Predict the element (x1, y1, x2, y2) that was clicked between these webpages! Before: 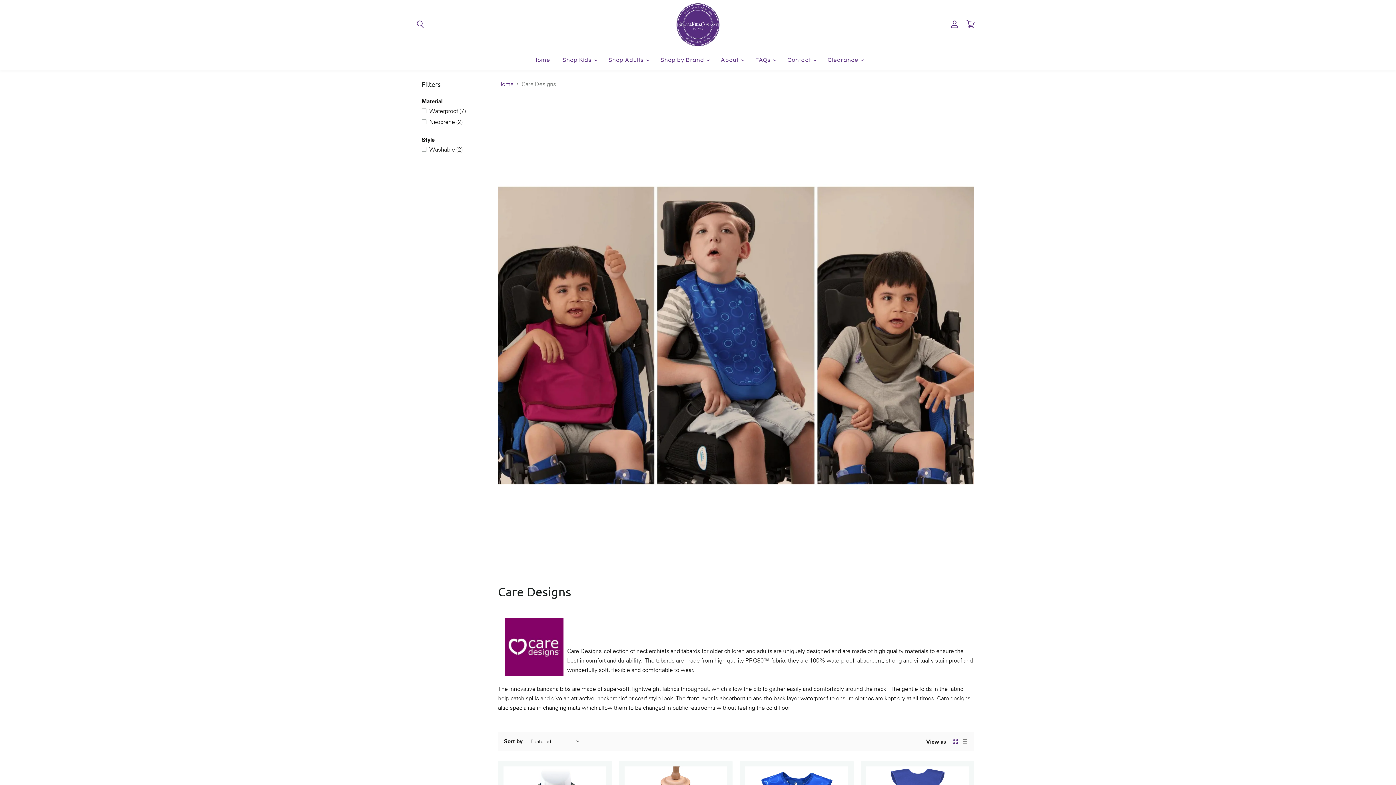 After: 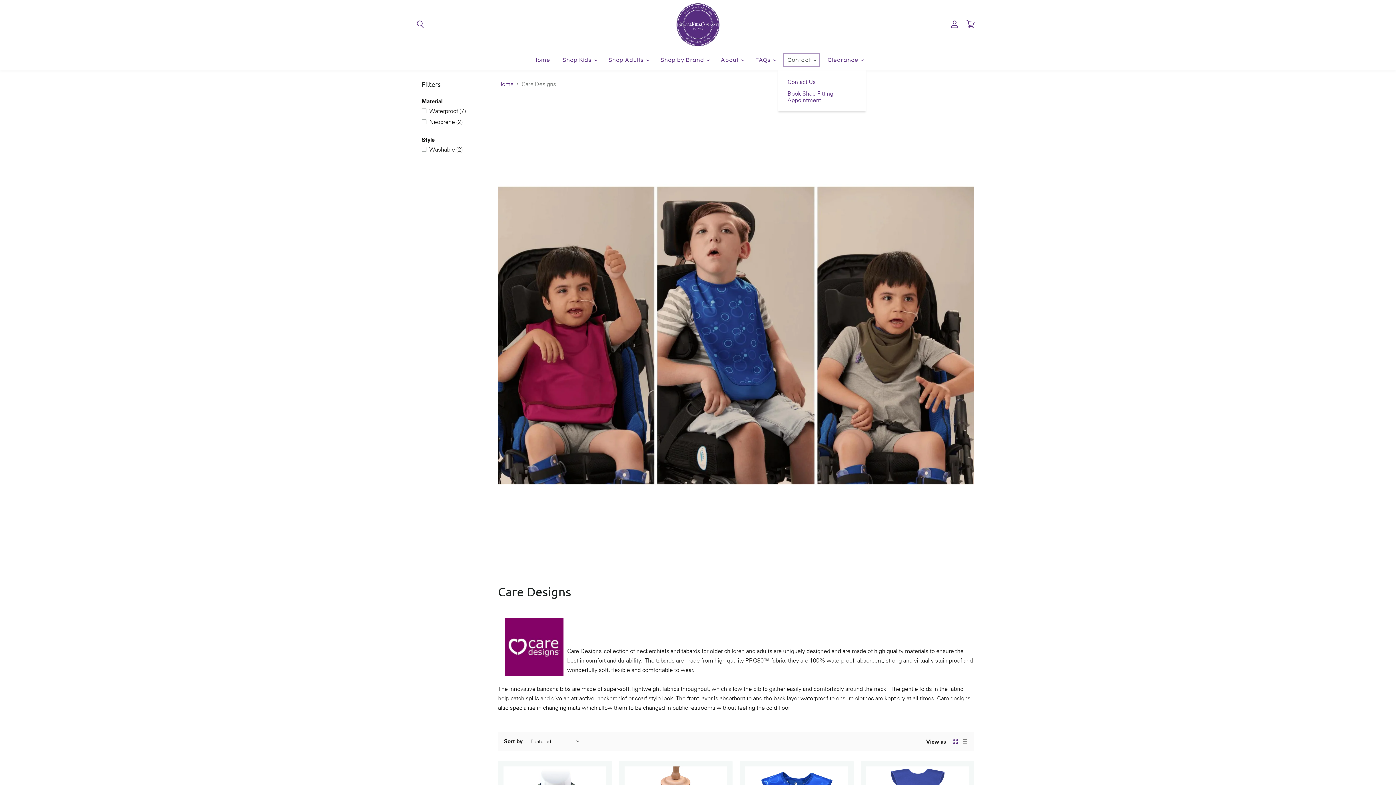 Action: bbox: (782, 52, 821, 67) label: Contact 